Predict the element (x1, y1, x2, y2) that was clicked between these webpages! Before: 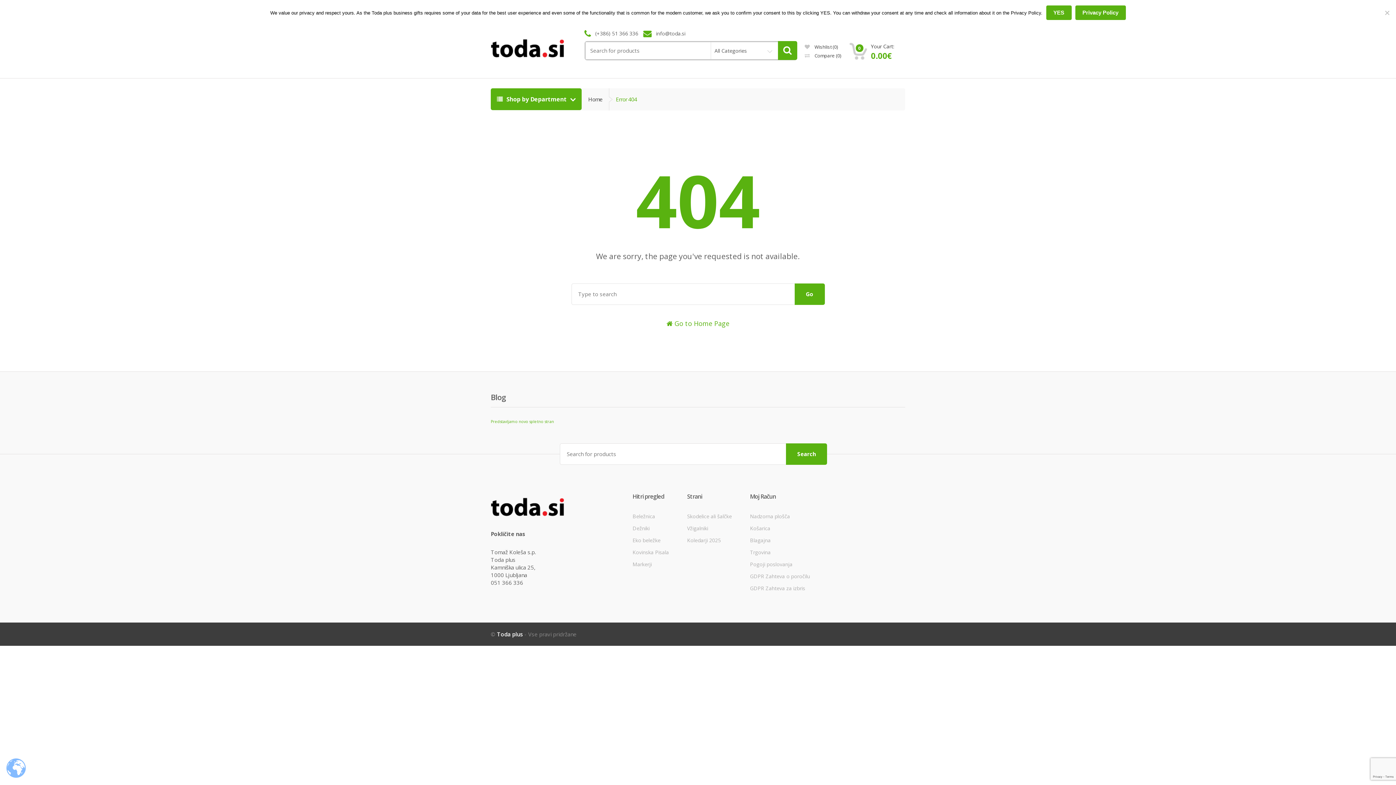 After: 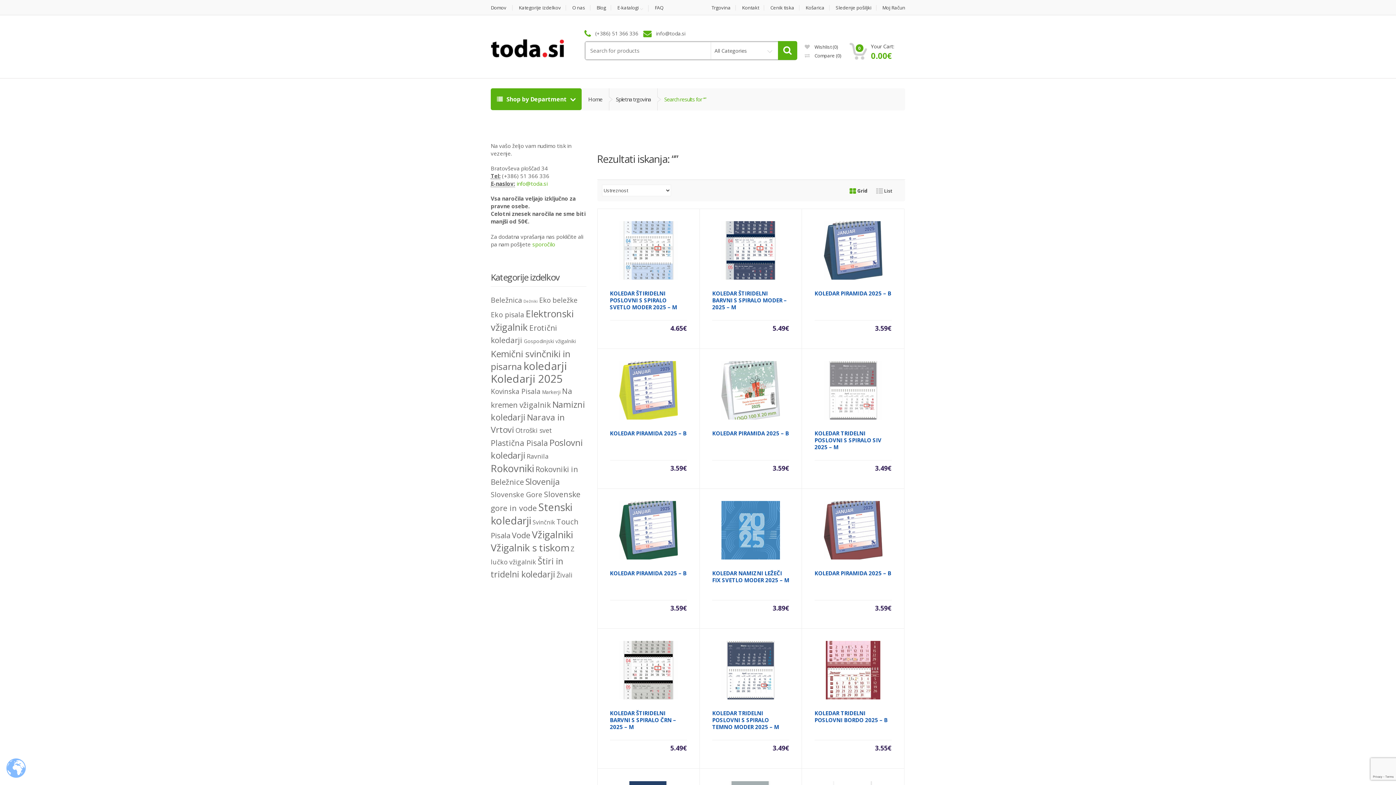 Action: bbox: (778, 40, 797, 59)